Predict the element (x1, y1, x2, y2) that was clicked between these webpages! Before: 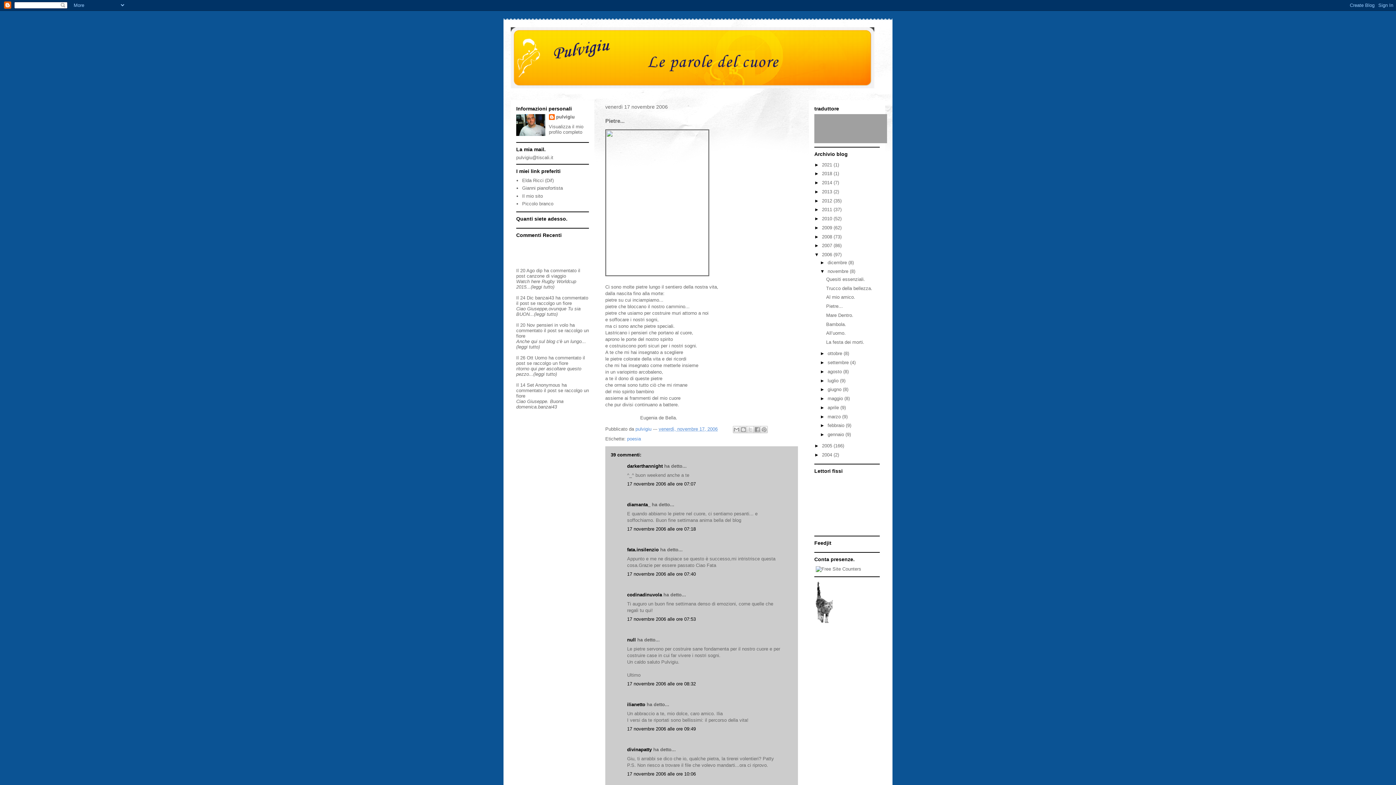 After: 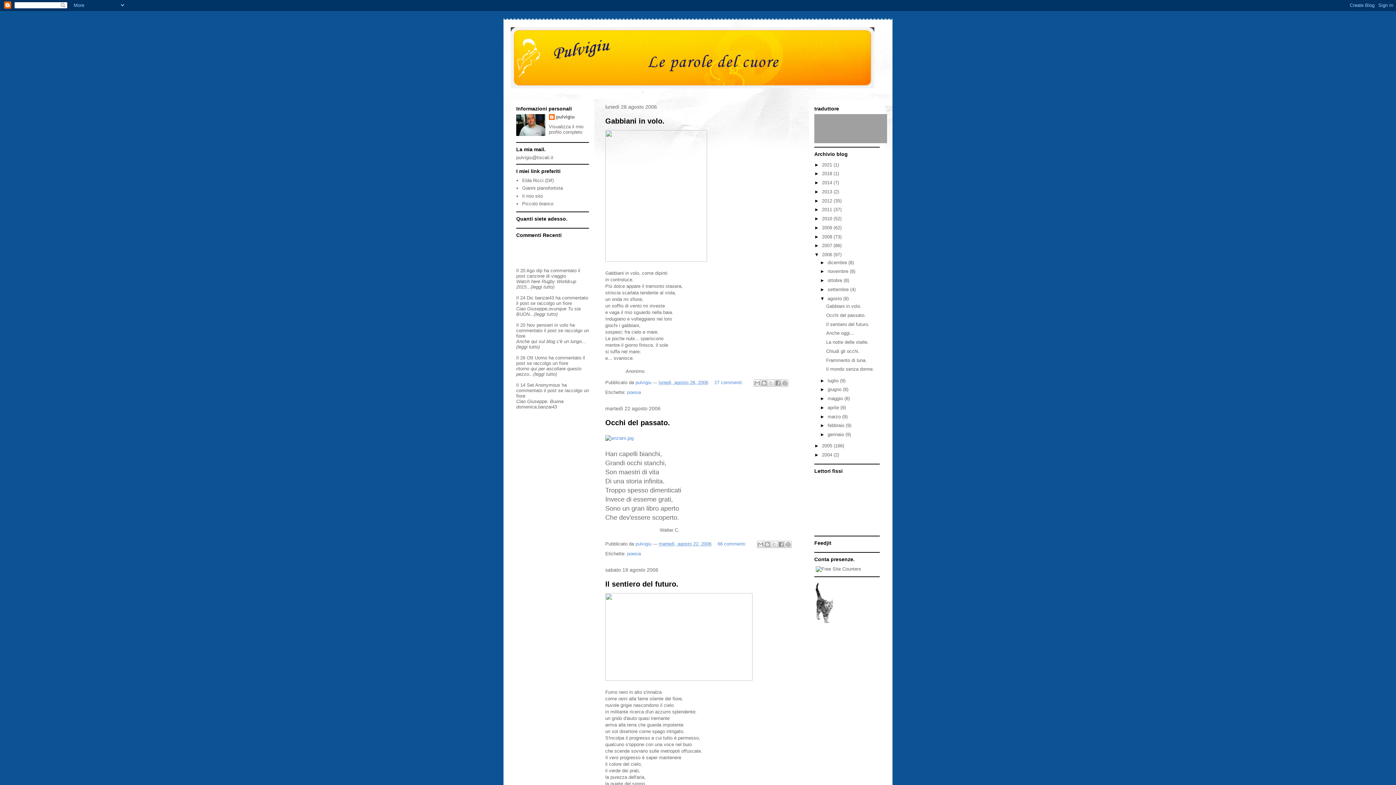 Action: label: agosto  bbox: (827, 369, 843, 374)